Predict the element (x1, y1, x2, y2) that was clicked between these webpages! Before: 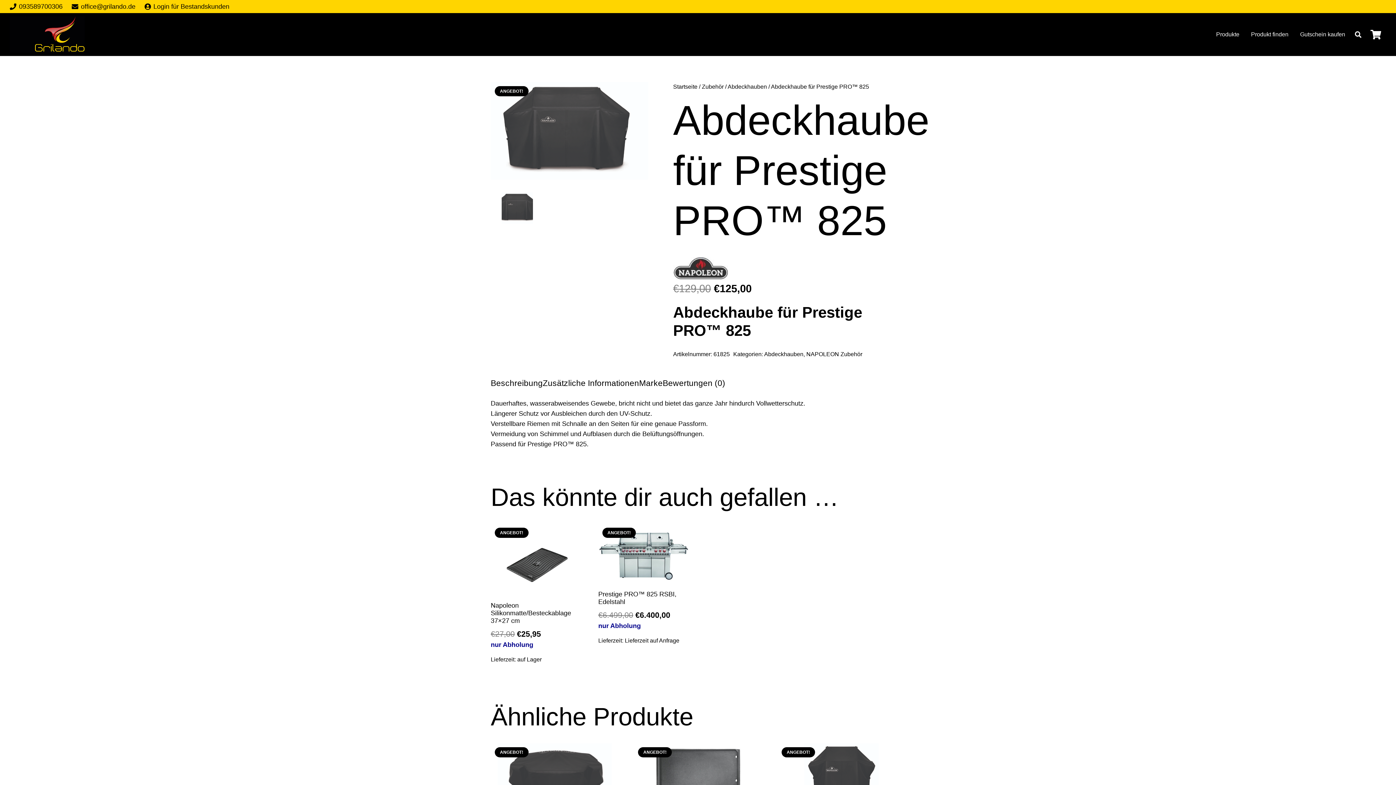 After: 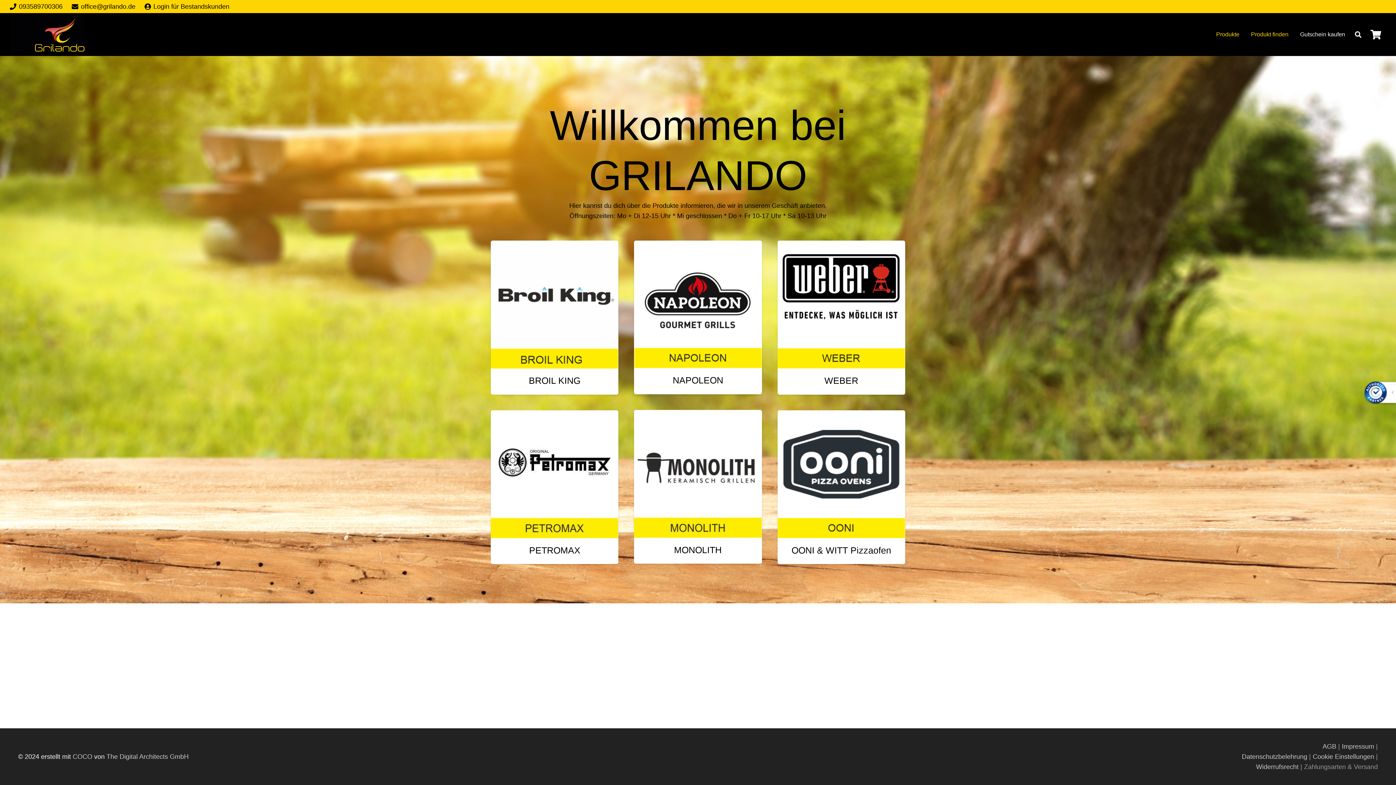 Action: label: Produkte bbox: (1210, 25, 1245, 43)